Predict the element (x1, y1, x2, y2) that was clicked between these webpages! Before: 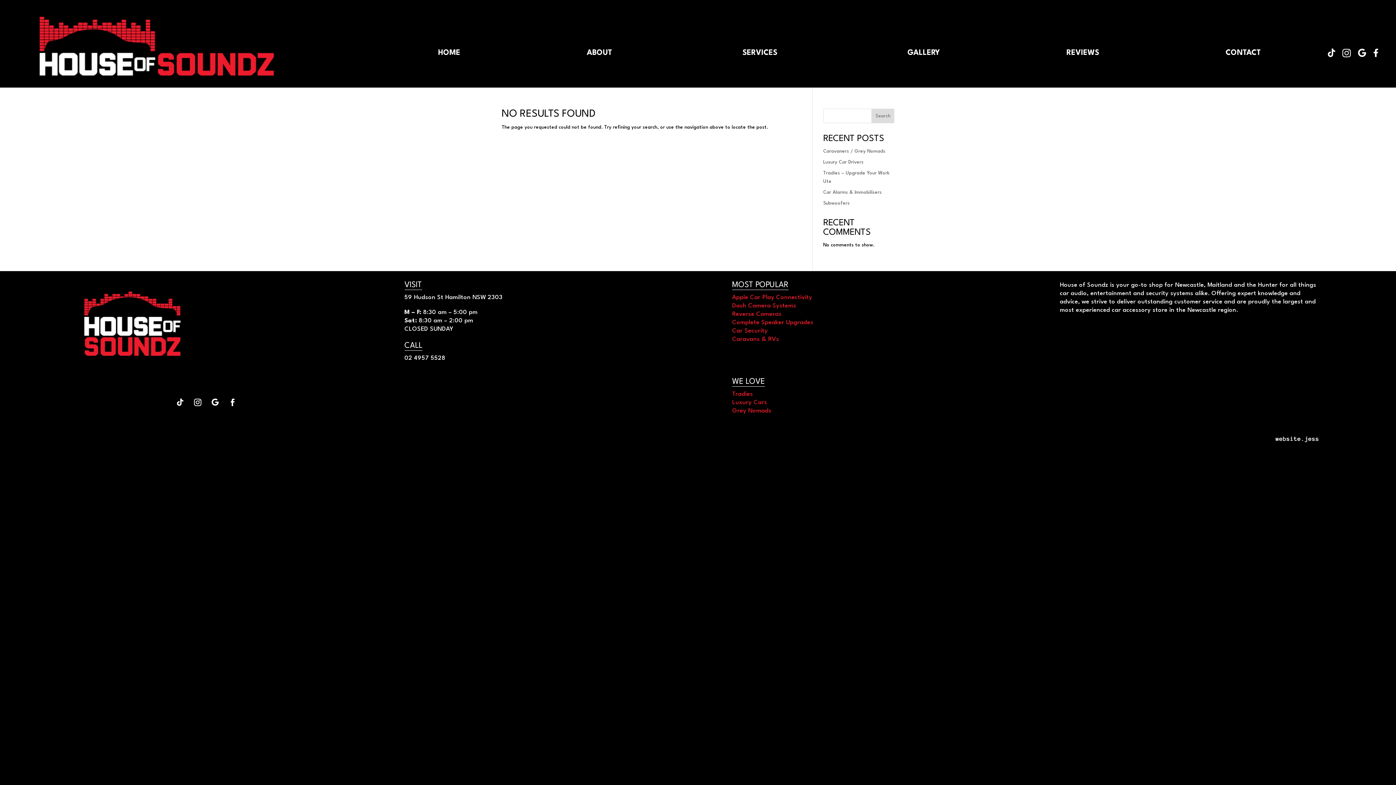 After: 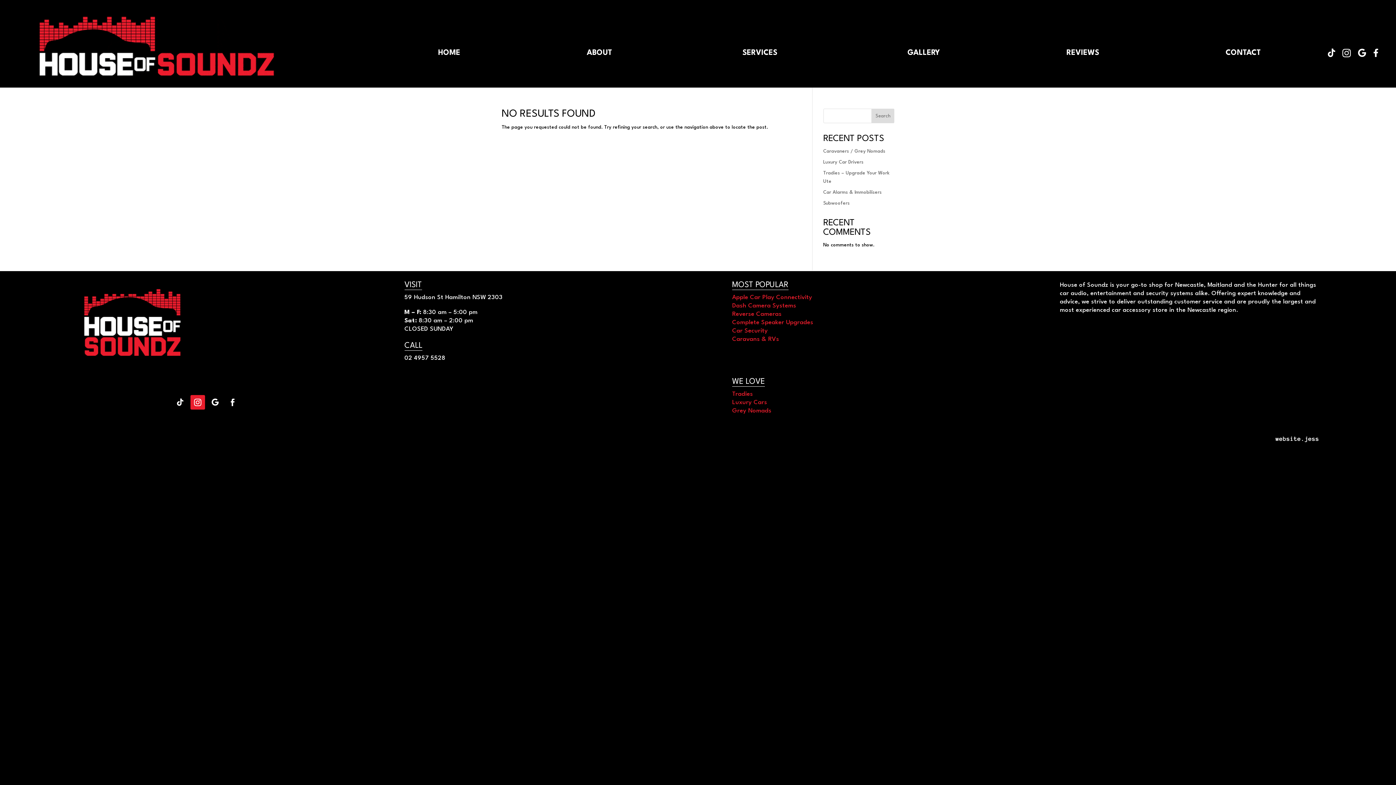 Action: bbox: (190, 395, 205, 409)